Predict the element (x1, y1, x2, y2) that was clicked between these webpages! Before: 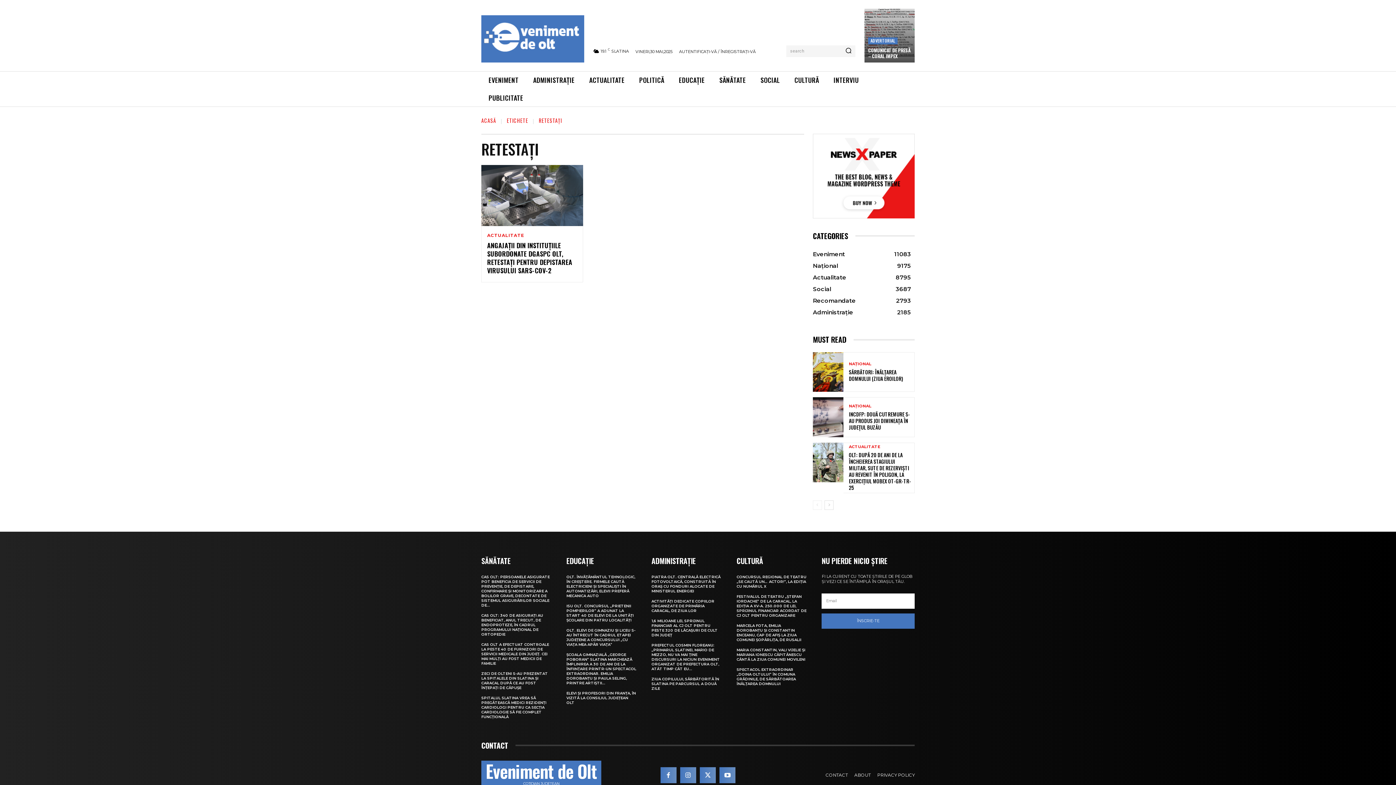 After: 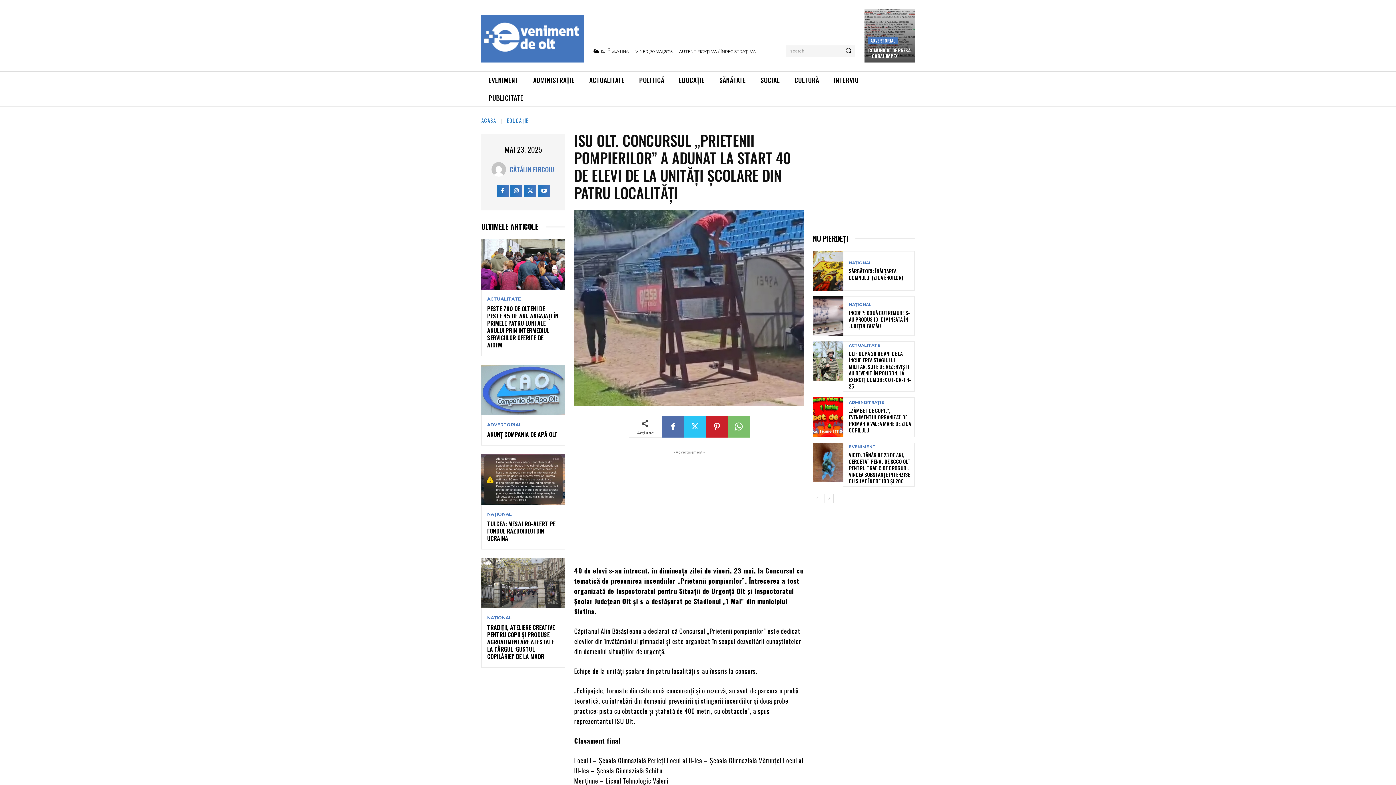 Action: bbox: (566, 603, 633, 622) label: ISU OLT. CONCURSUL „PRIETENII POMPIERILOR” A ADUNAT LA START 40 DE ELEVI DE LA UNITĂȚI ȘCOLARE DIN PATRU LOCALITĂȚI